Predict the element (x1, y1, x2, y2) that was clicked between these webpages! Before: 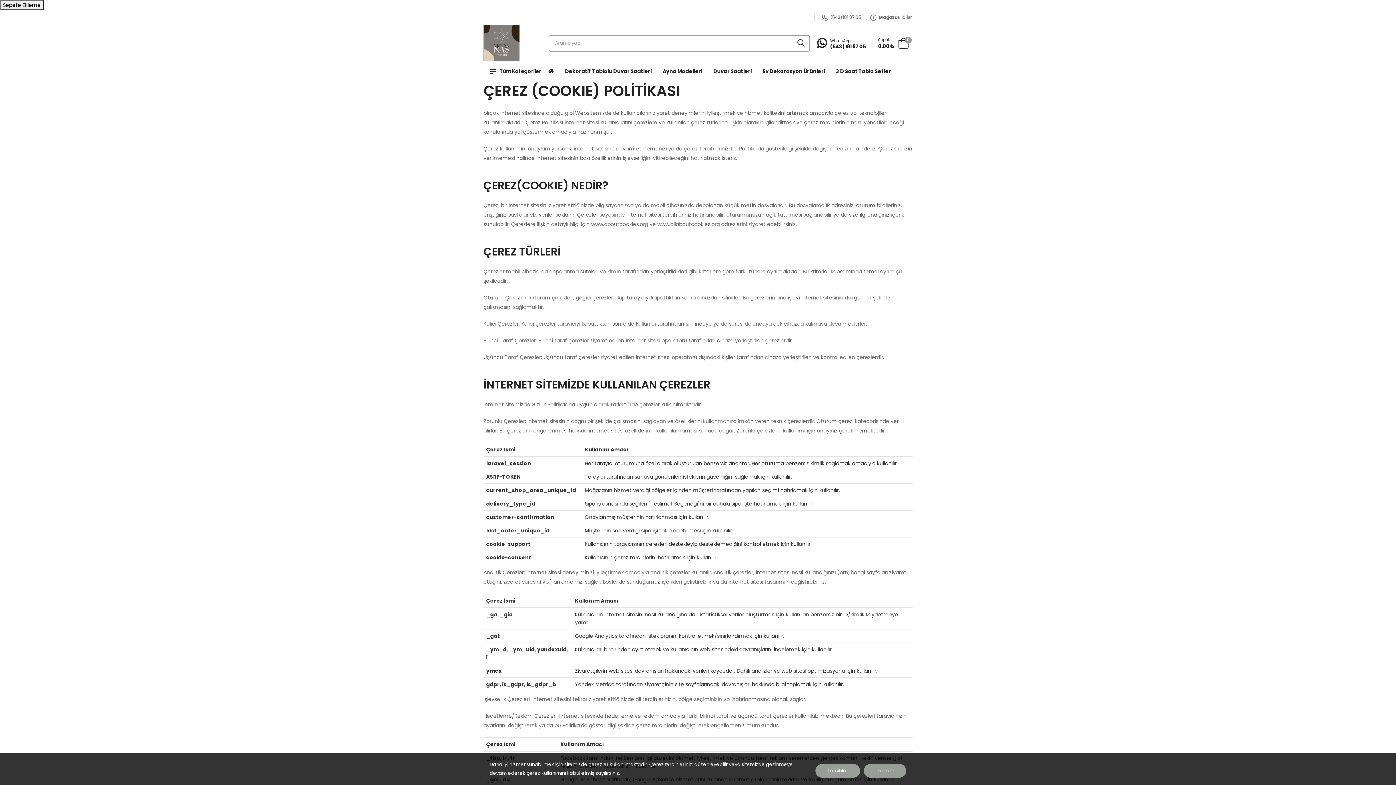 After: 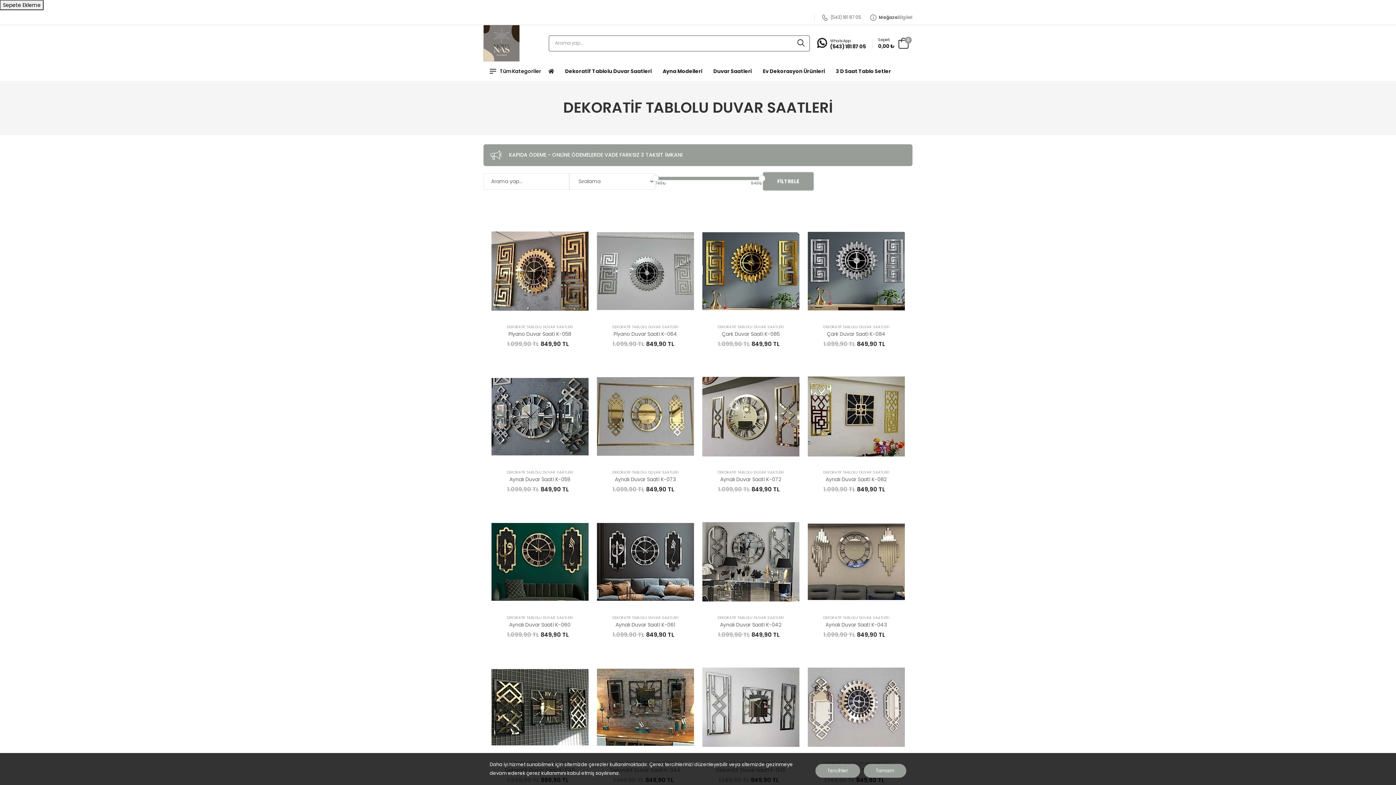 Action: bbox: (565, 63, 651, 78) label: Dekoratif Tablolu Duvar Saatleri